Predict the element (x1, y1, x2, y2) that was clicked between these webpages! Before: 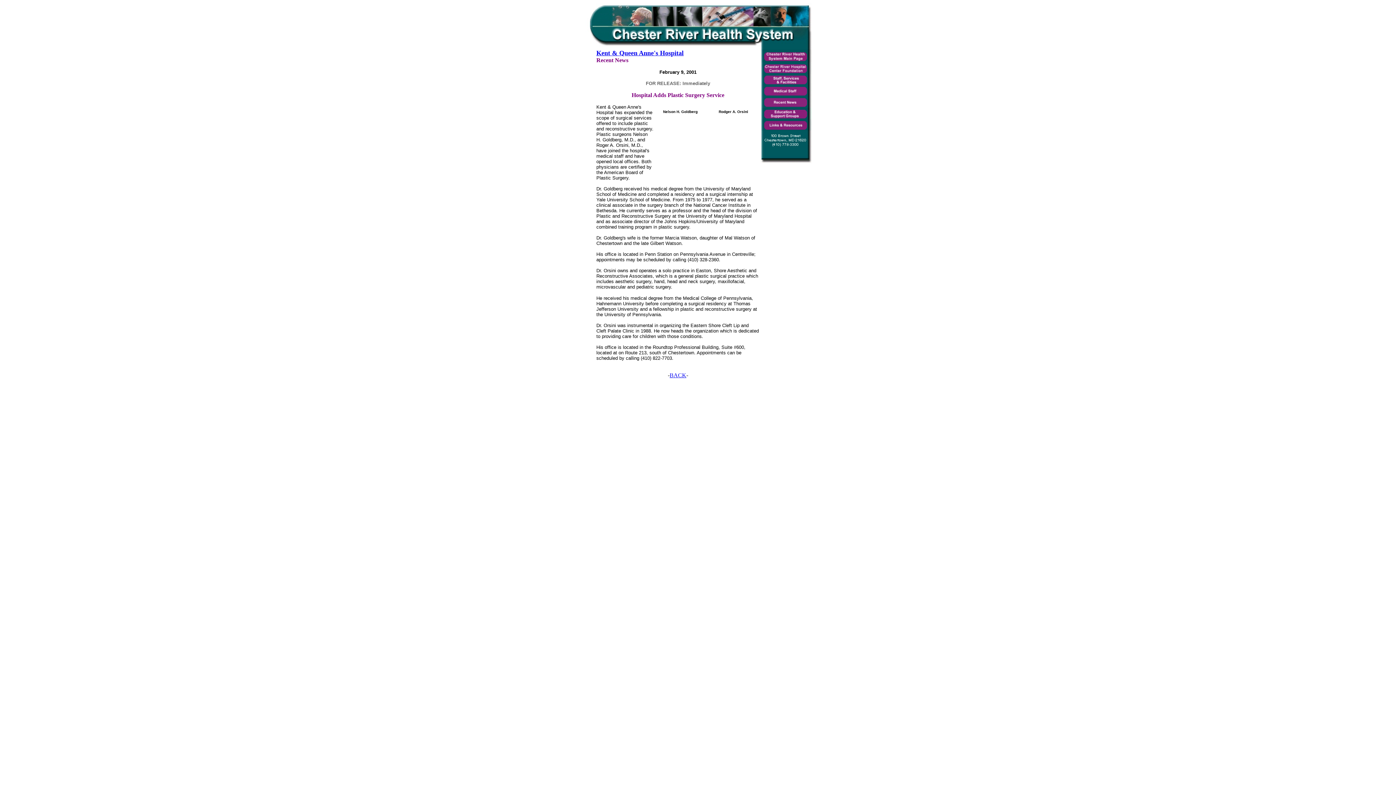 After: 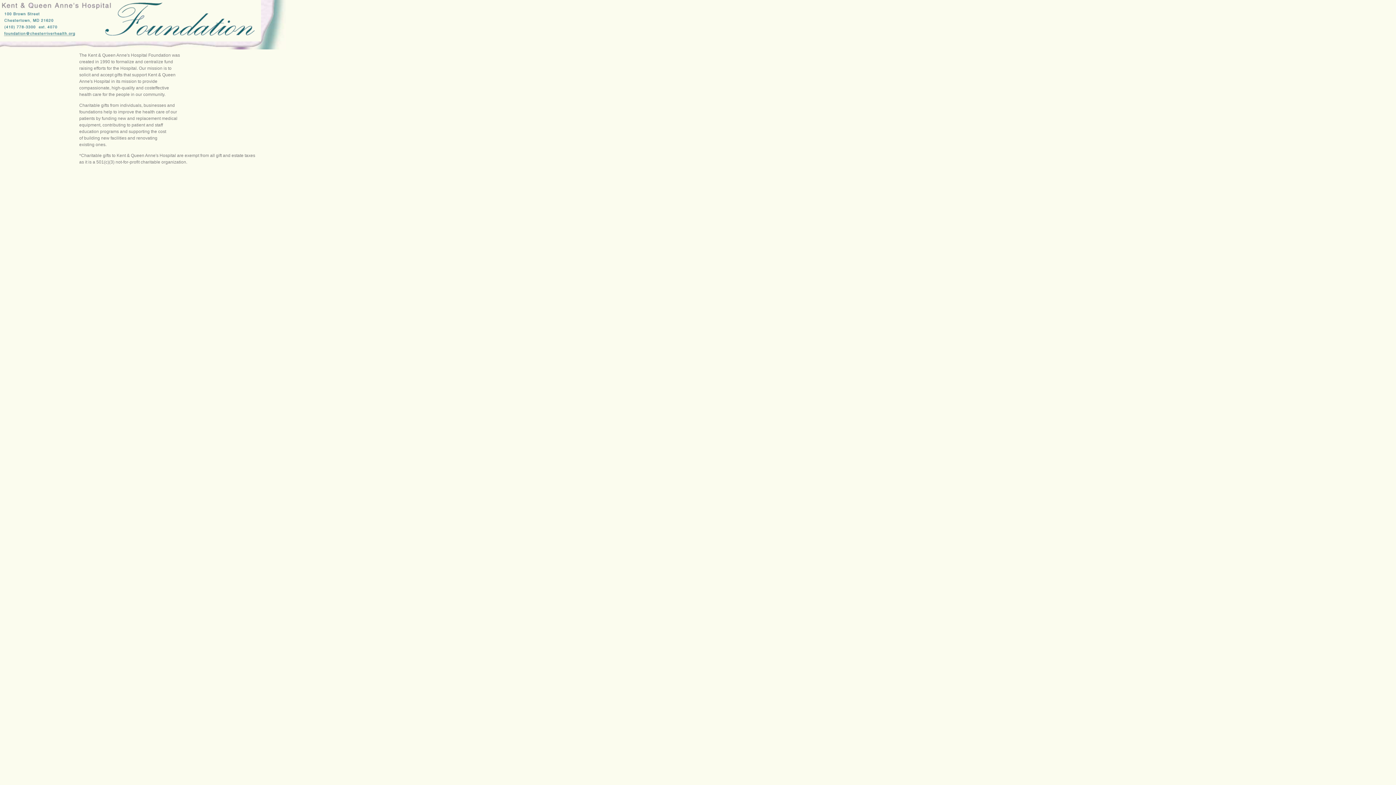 Action: bbox: (760, 69, 811, 75)